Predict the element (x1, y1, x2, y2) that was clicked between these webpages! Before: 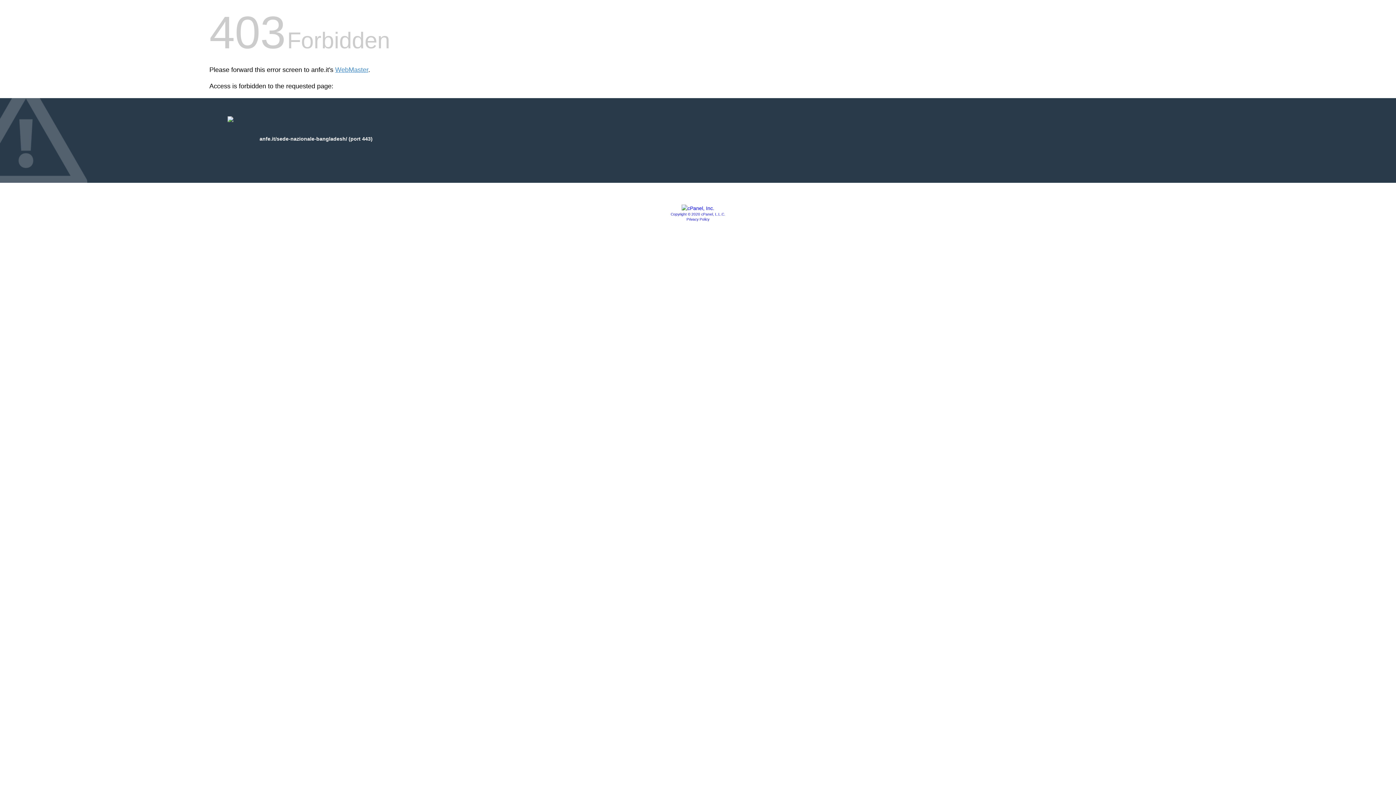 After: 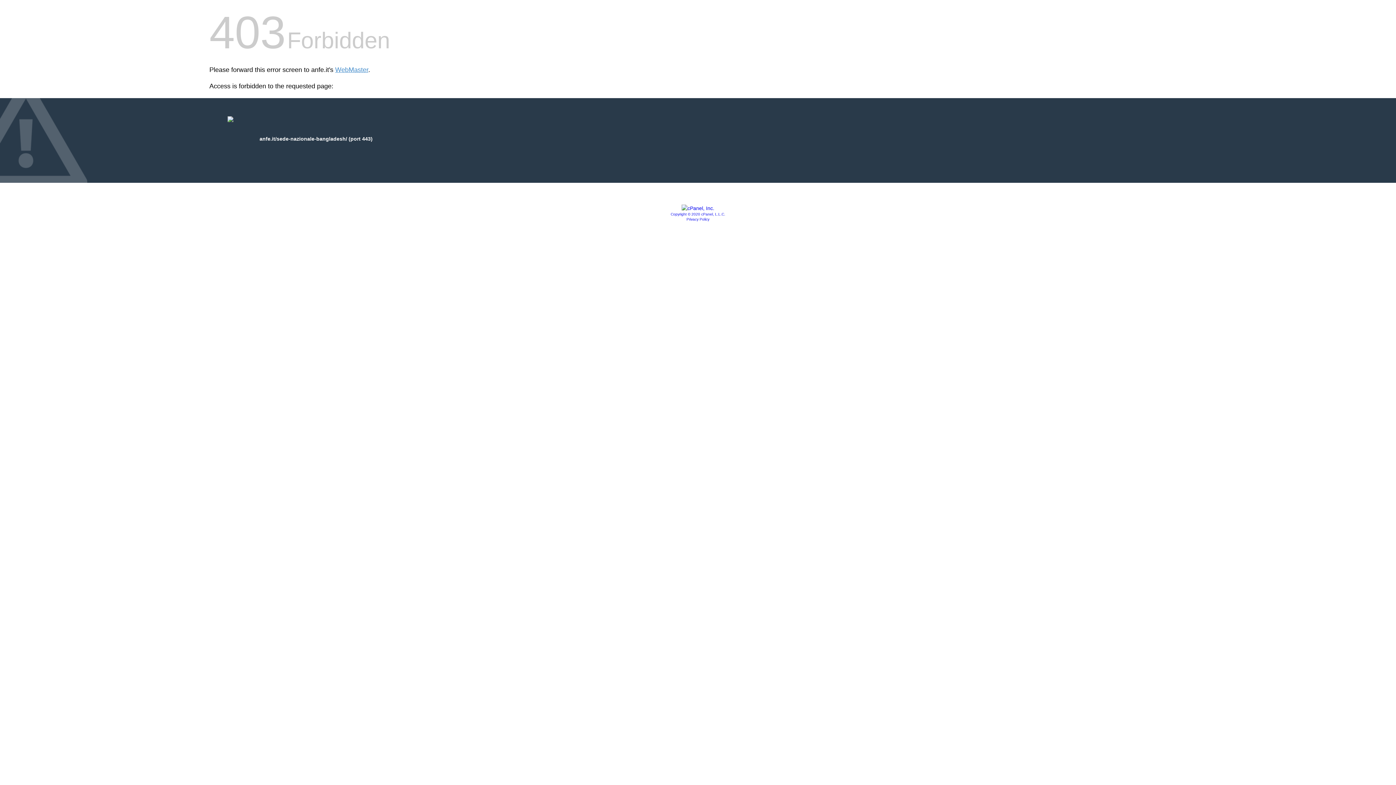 Action: label: Copyright © 2020 cPanel, L.L.C. bbox: (670, 212, 725, 216)